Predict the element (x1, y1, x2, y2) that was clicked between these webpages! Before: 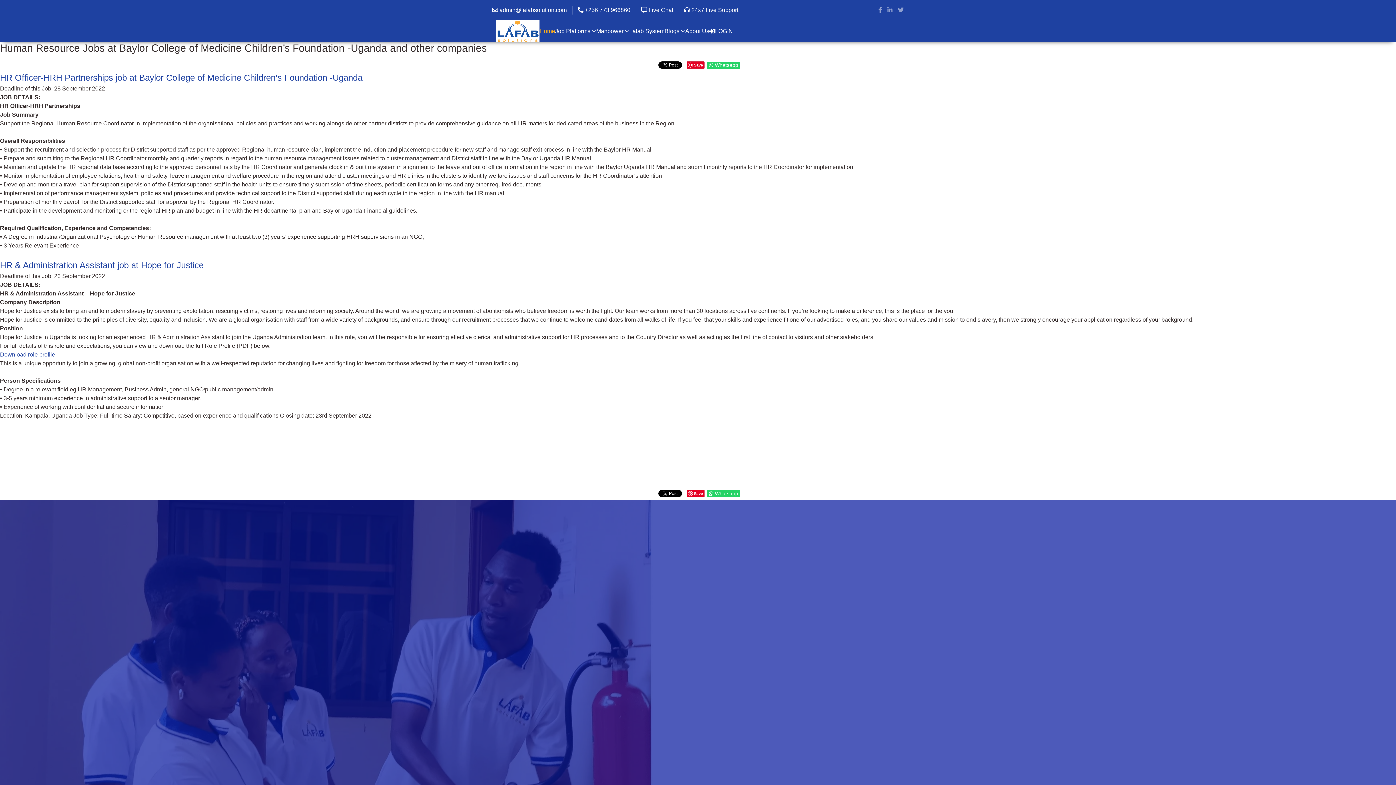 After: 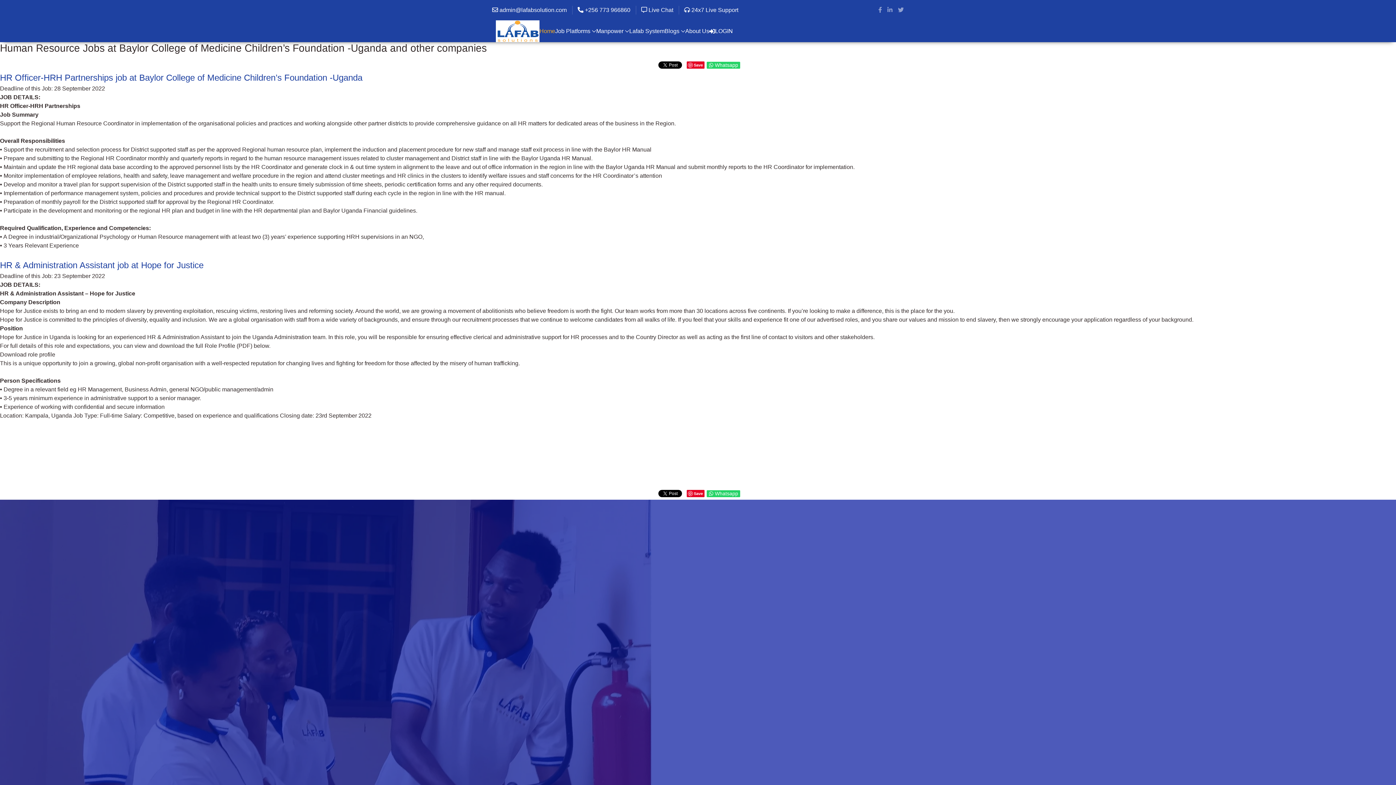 Action: bbox: (0, 351, 55, 357) label: Download role profile